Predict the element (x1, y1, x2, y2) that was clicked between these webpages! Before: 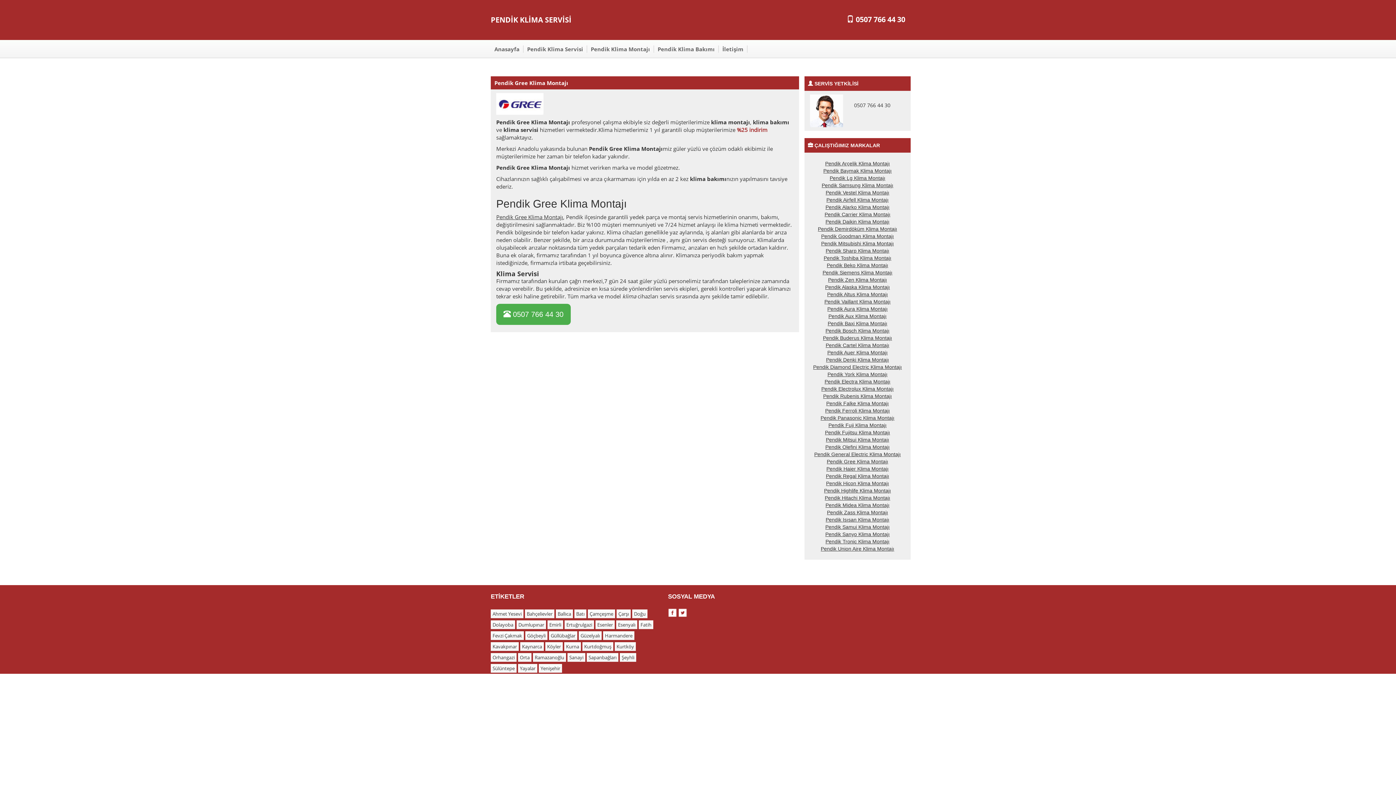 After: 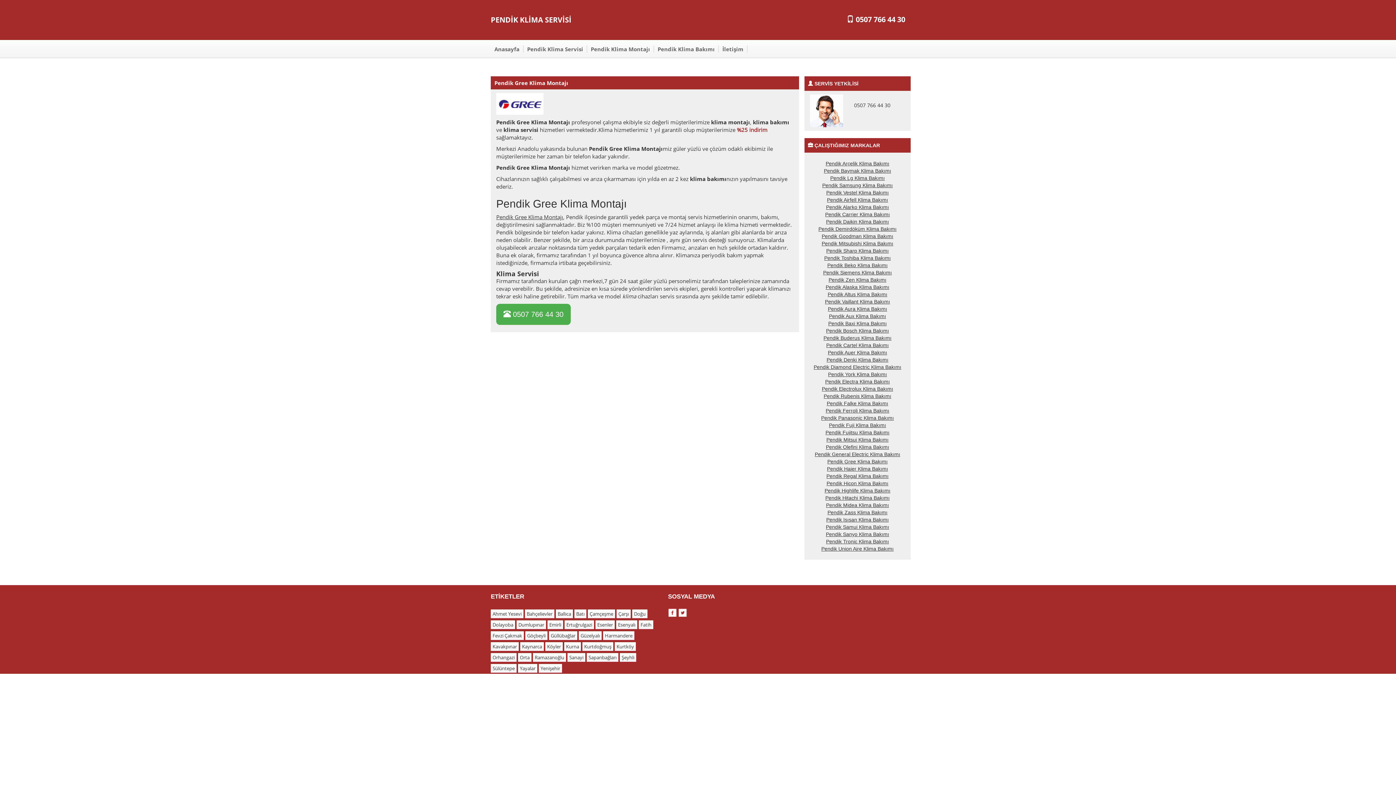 Action: label:   bbox: (668, 609, 678, 615)